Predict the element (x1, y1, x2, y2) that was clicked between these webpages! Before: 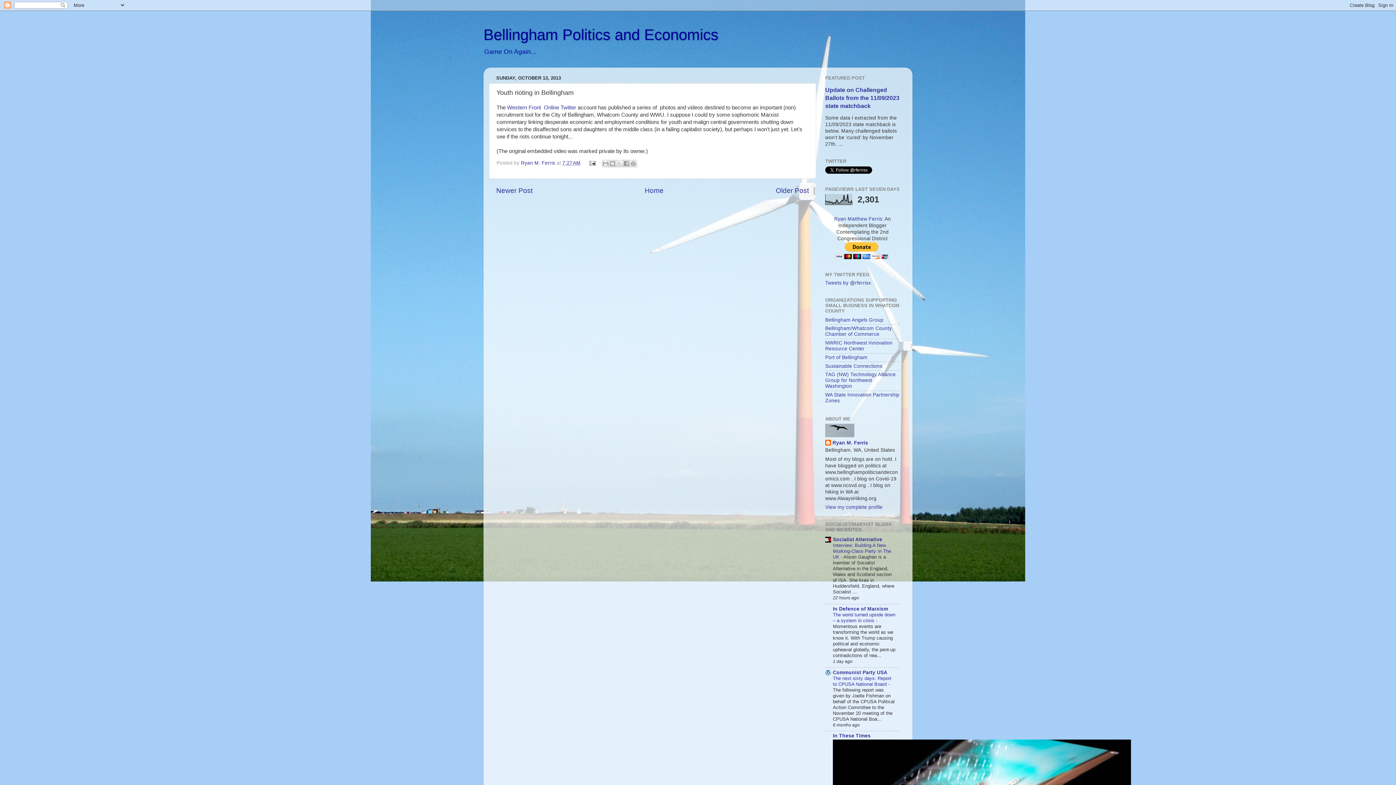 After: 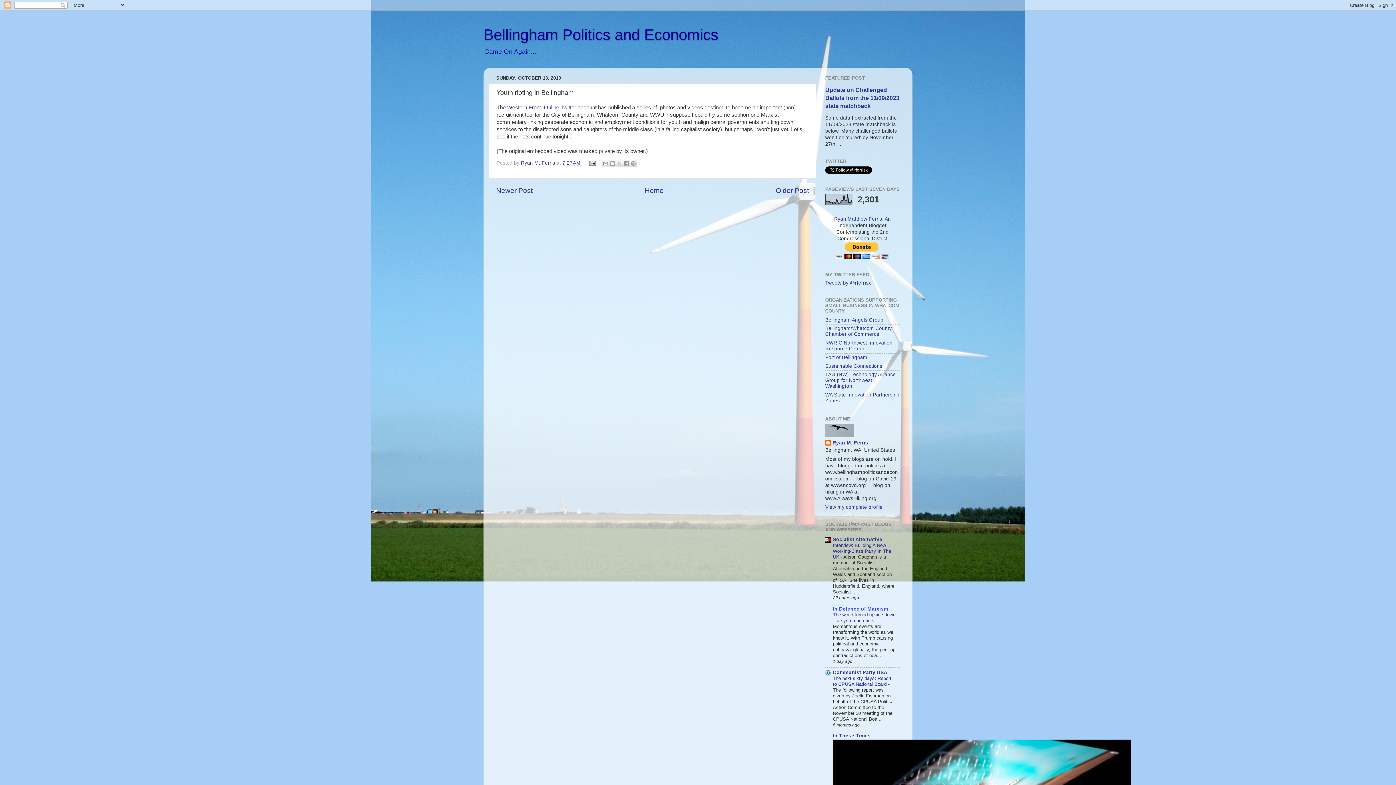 Action: bbox: (833, 606, 888, 611) label: In Defence of Marxism